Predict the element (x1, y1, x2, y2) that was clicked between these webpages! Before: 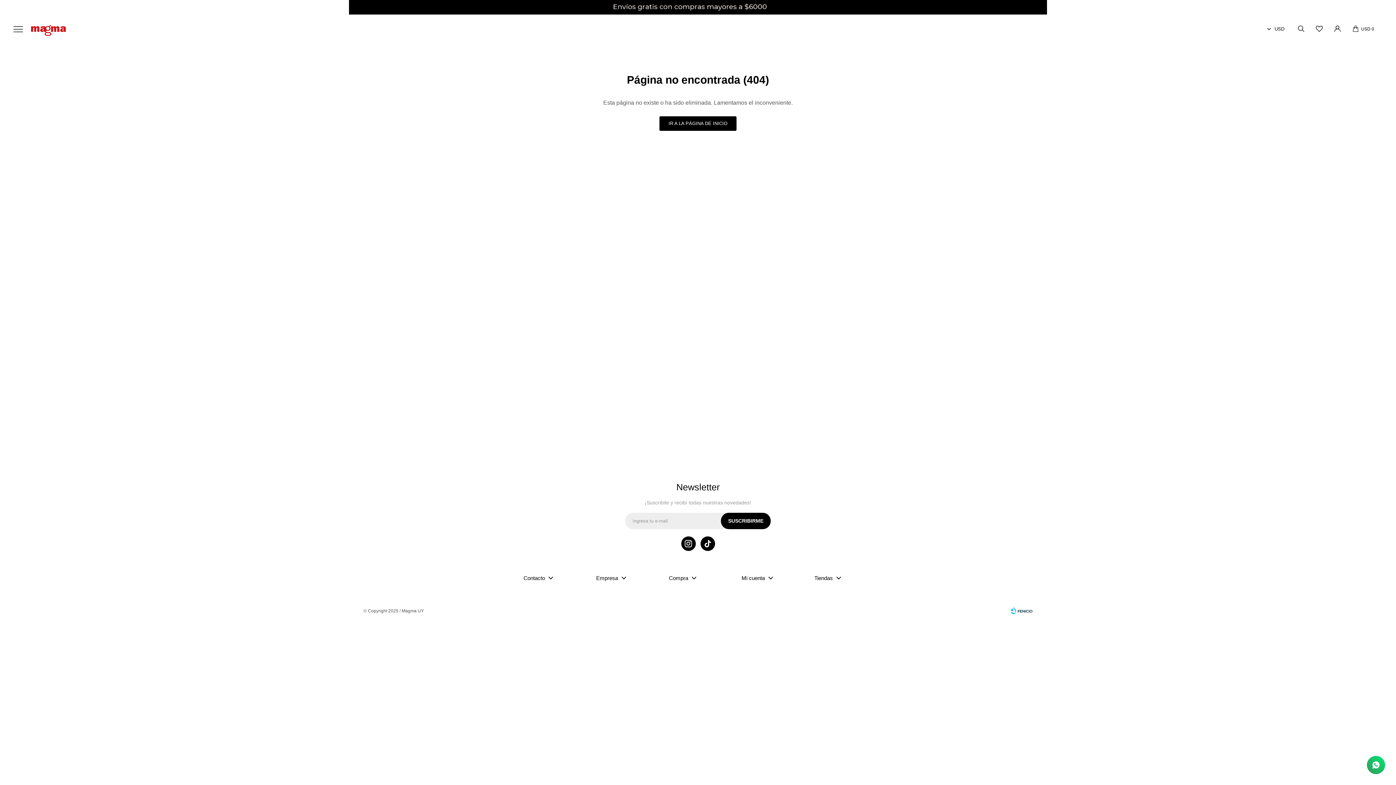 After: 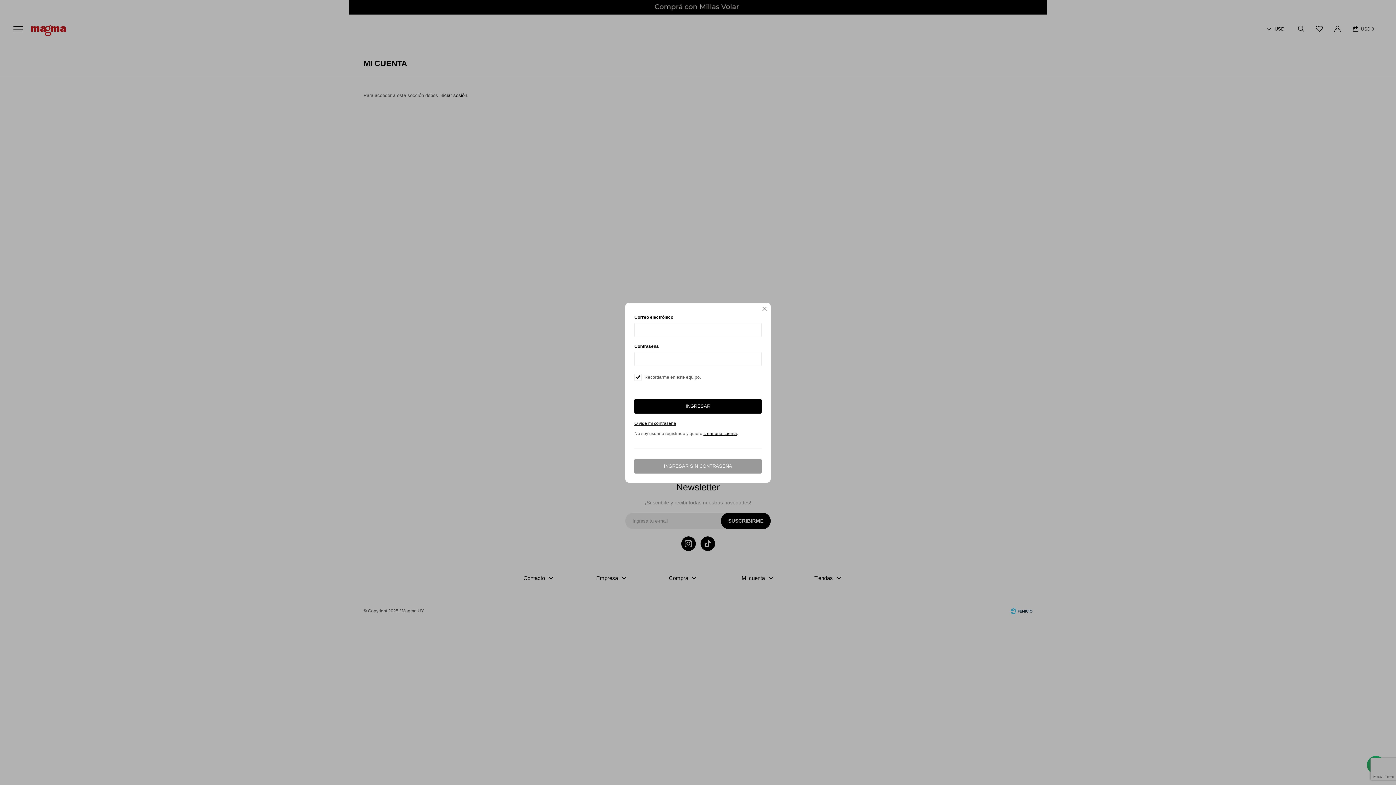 Action: bbox: (1310, 20, 1328, 38)